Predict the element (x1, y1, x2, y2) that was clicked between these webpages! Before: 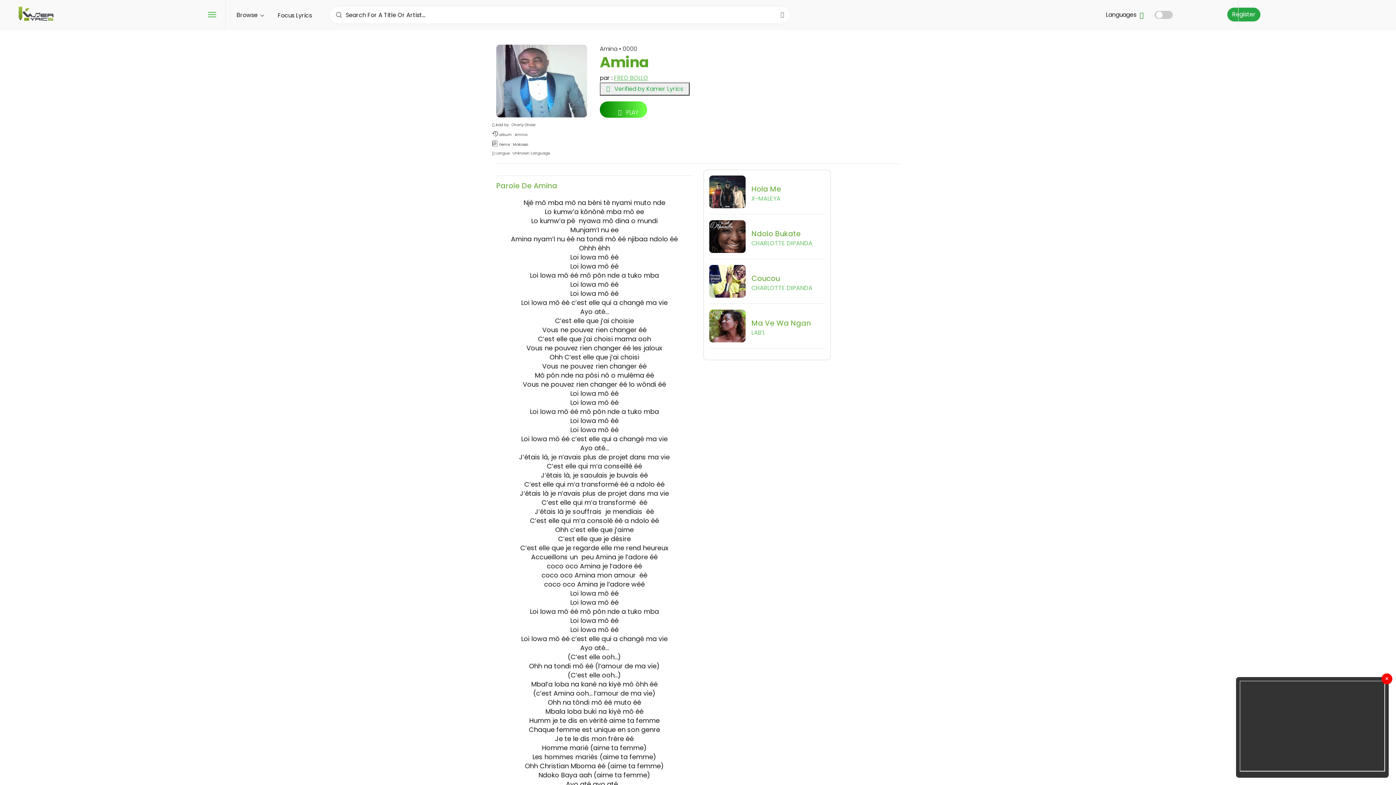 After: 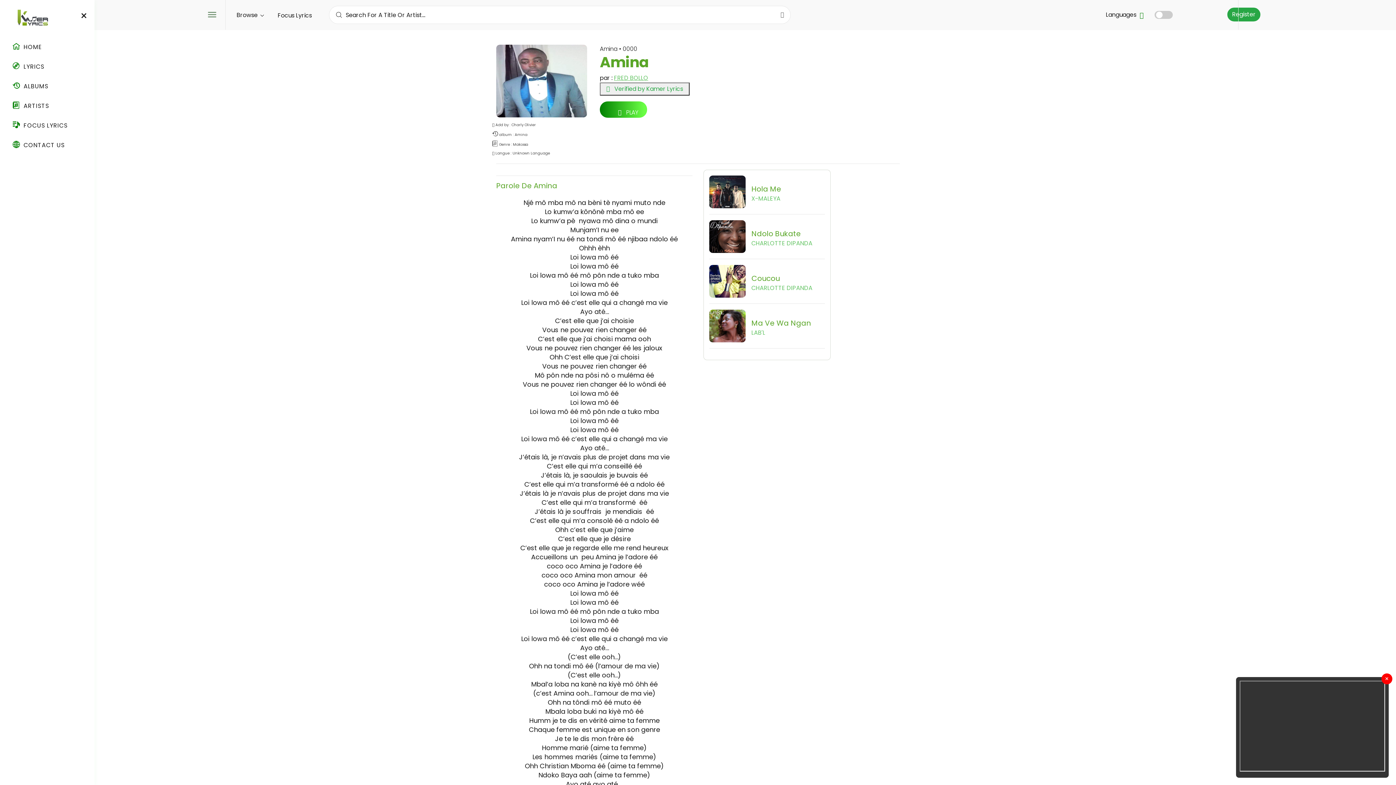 Action: bbox: (208, 11, 216, 20)